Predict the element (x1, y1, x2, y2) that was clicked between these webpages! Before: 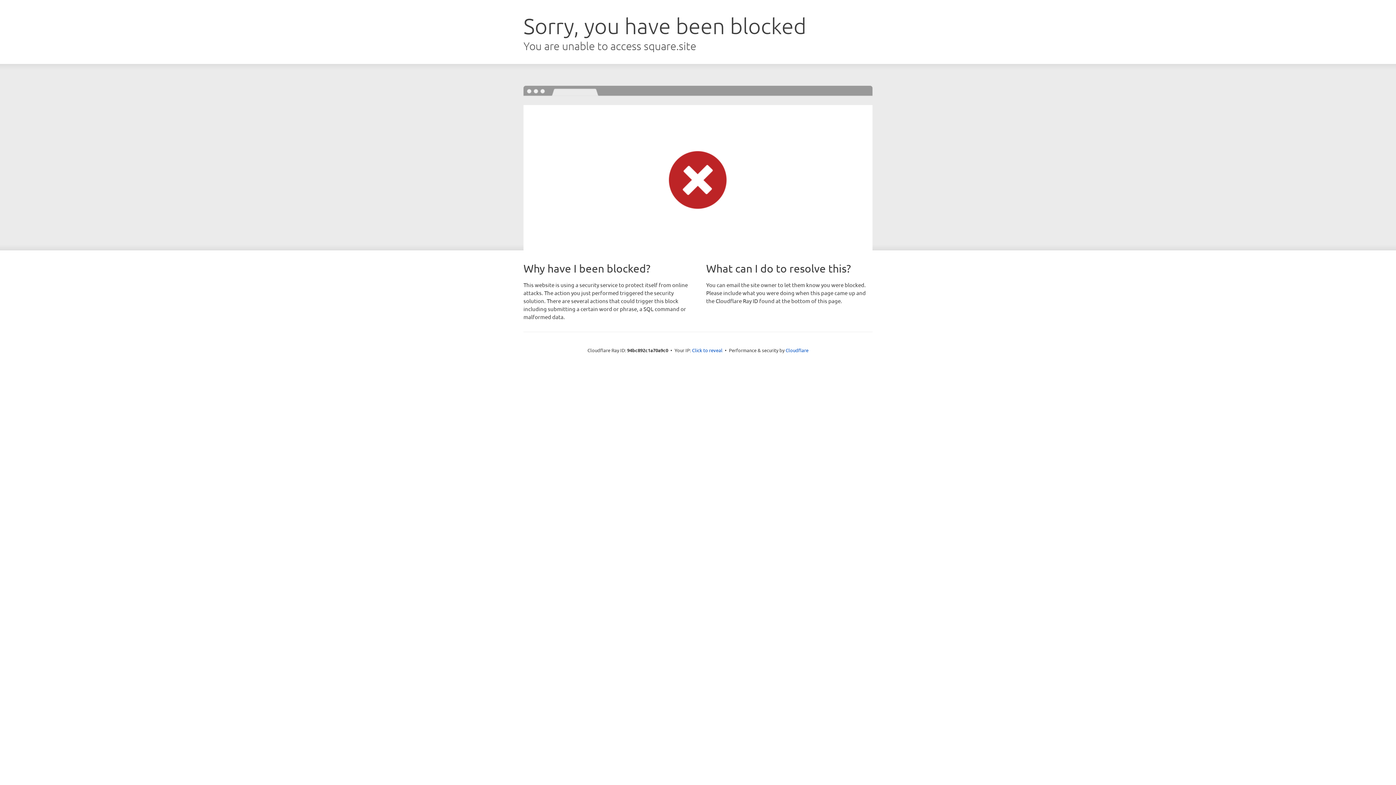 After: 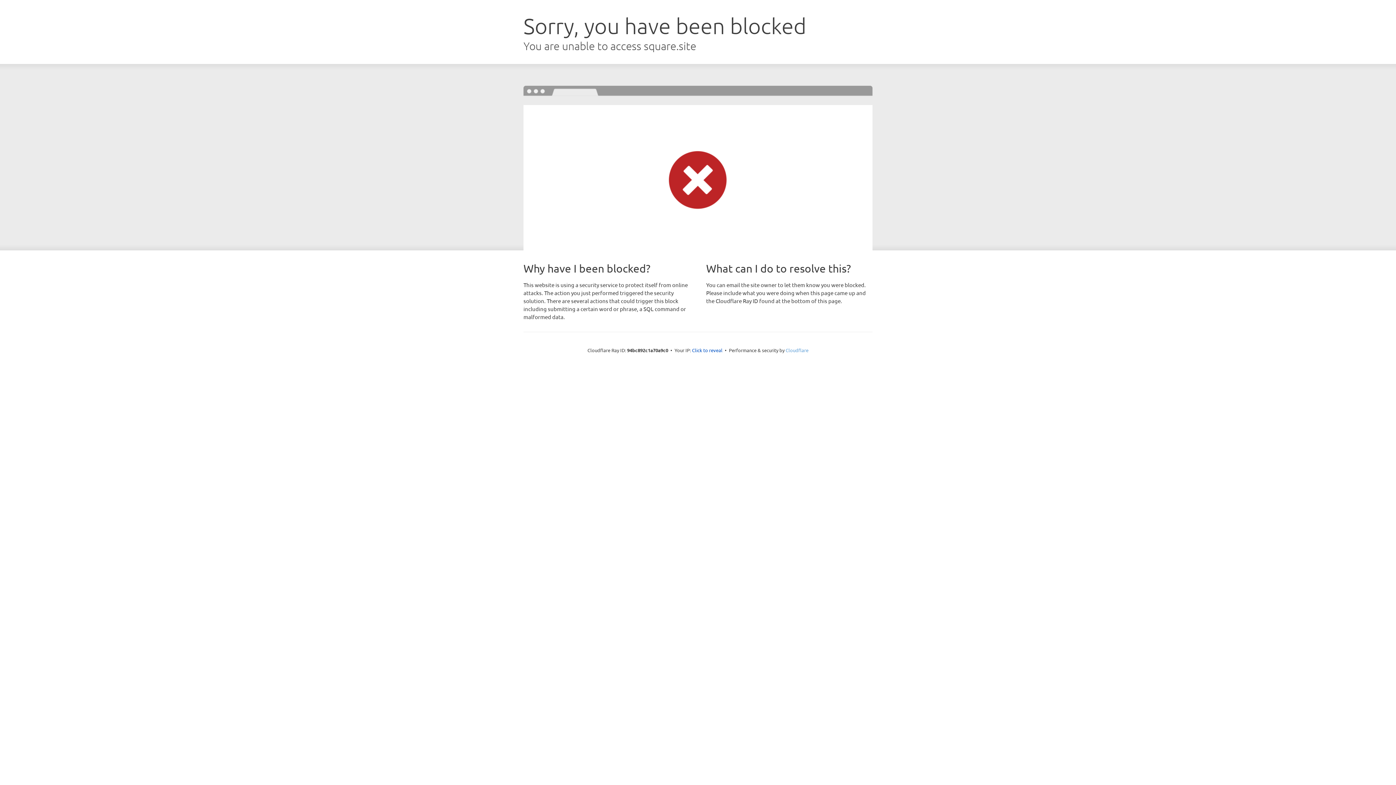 Action: label: Cloudflare bbox: (785, 347, 808, 353)